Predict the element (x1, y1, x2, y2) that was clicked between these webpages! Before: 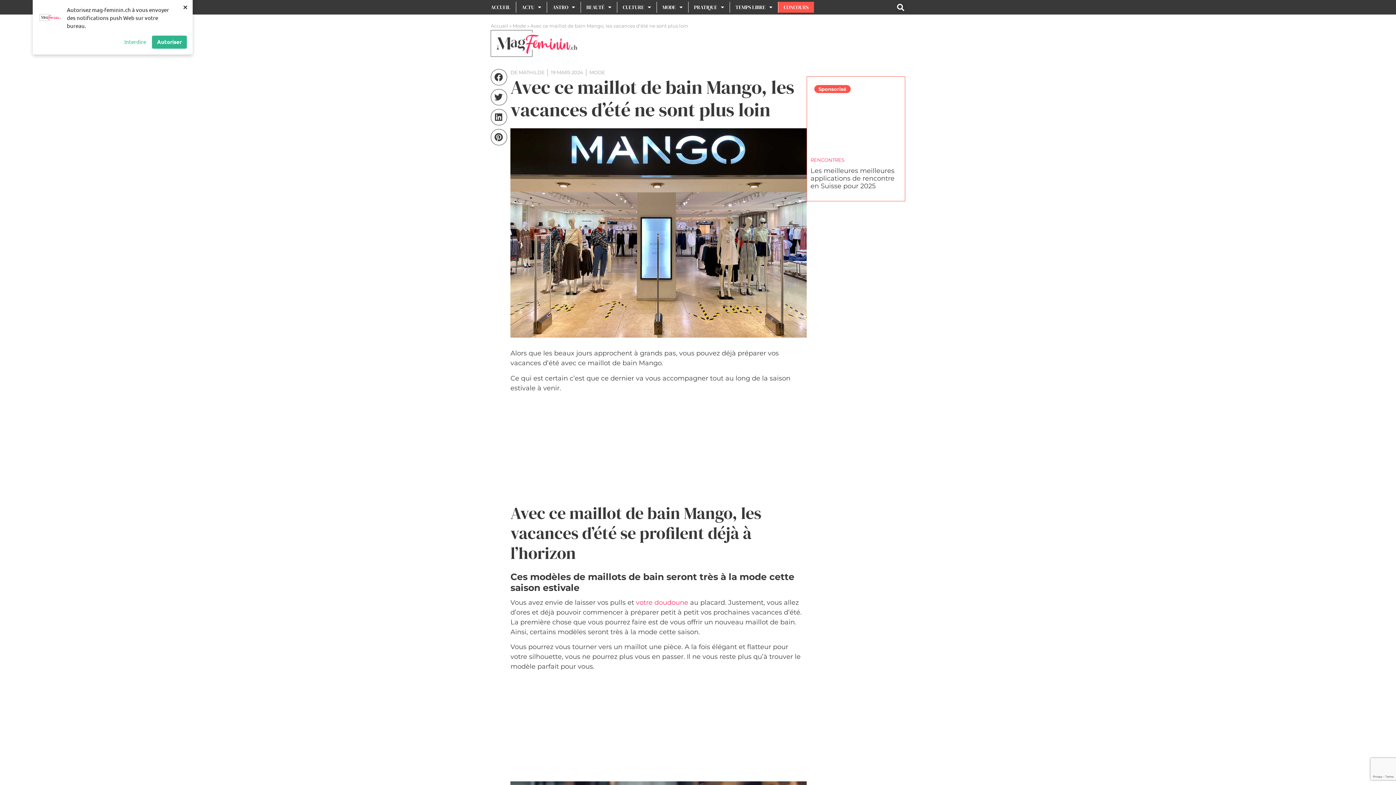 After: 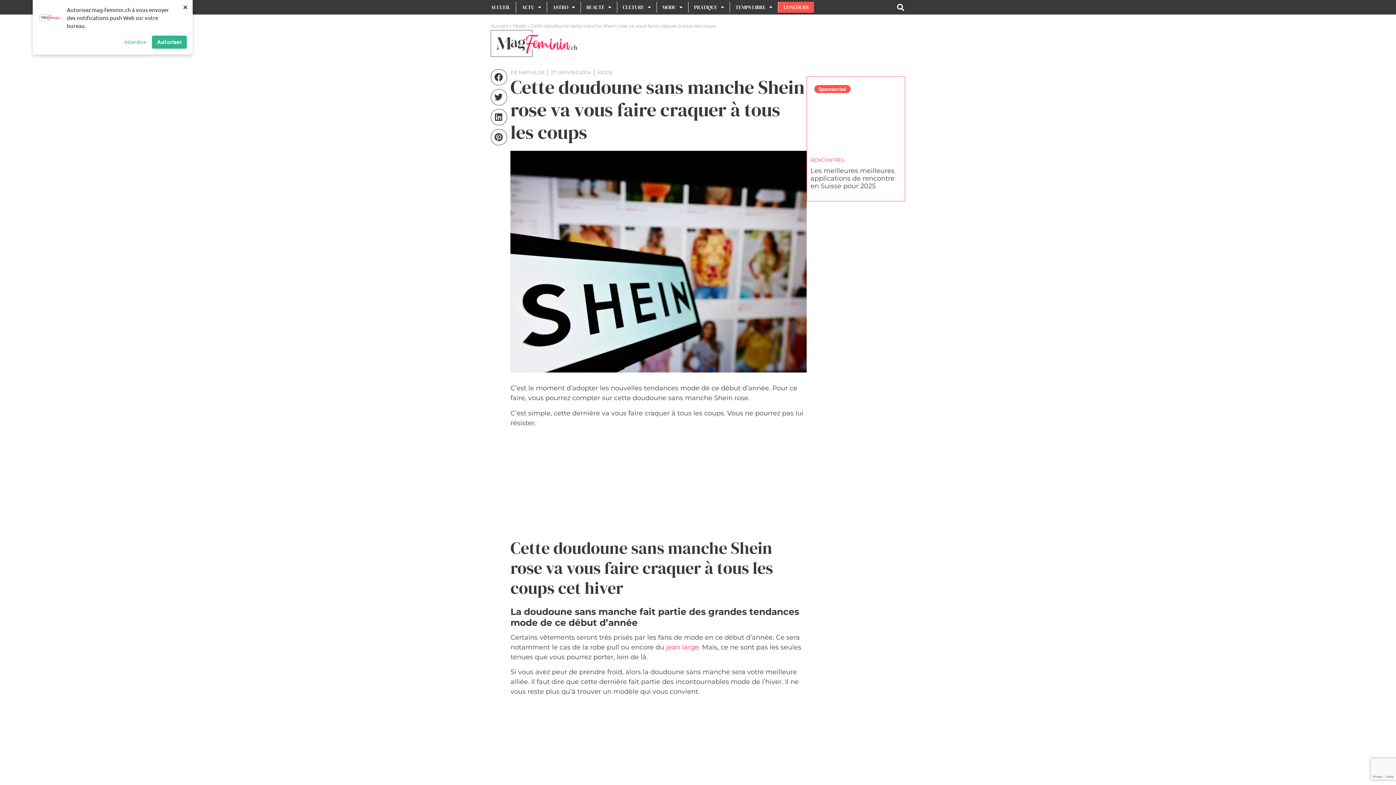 Action: label: votre doudoune bbox: (636, 598, 688, 606)